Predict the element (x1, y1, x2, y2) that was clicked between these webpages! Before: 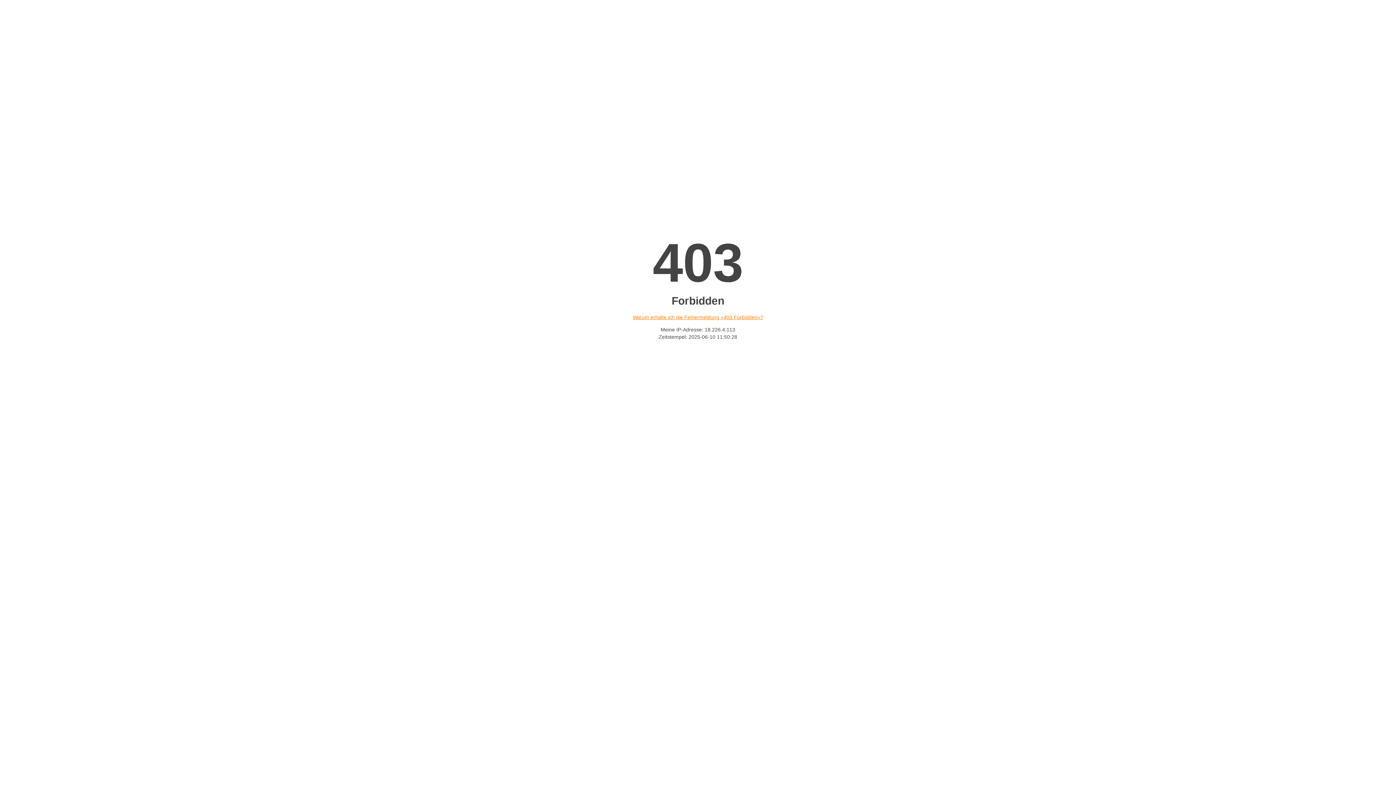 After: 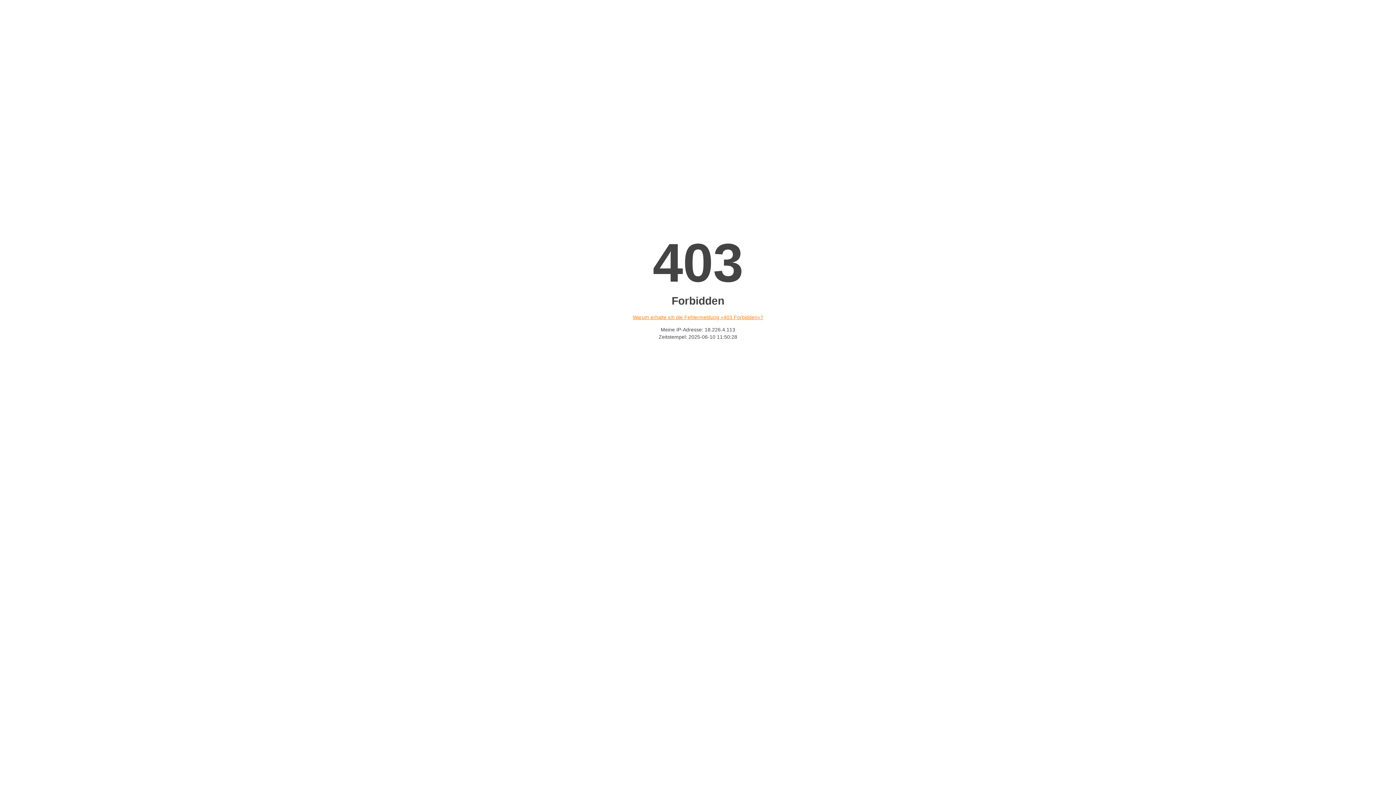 Action: label: Warum erhalte ich die Fehlermeldung «403 Forbidden»? bbox: (632, 314, 763, 320)